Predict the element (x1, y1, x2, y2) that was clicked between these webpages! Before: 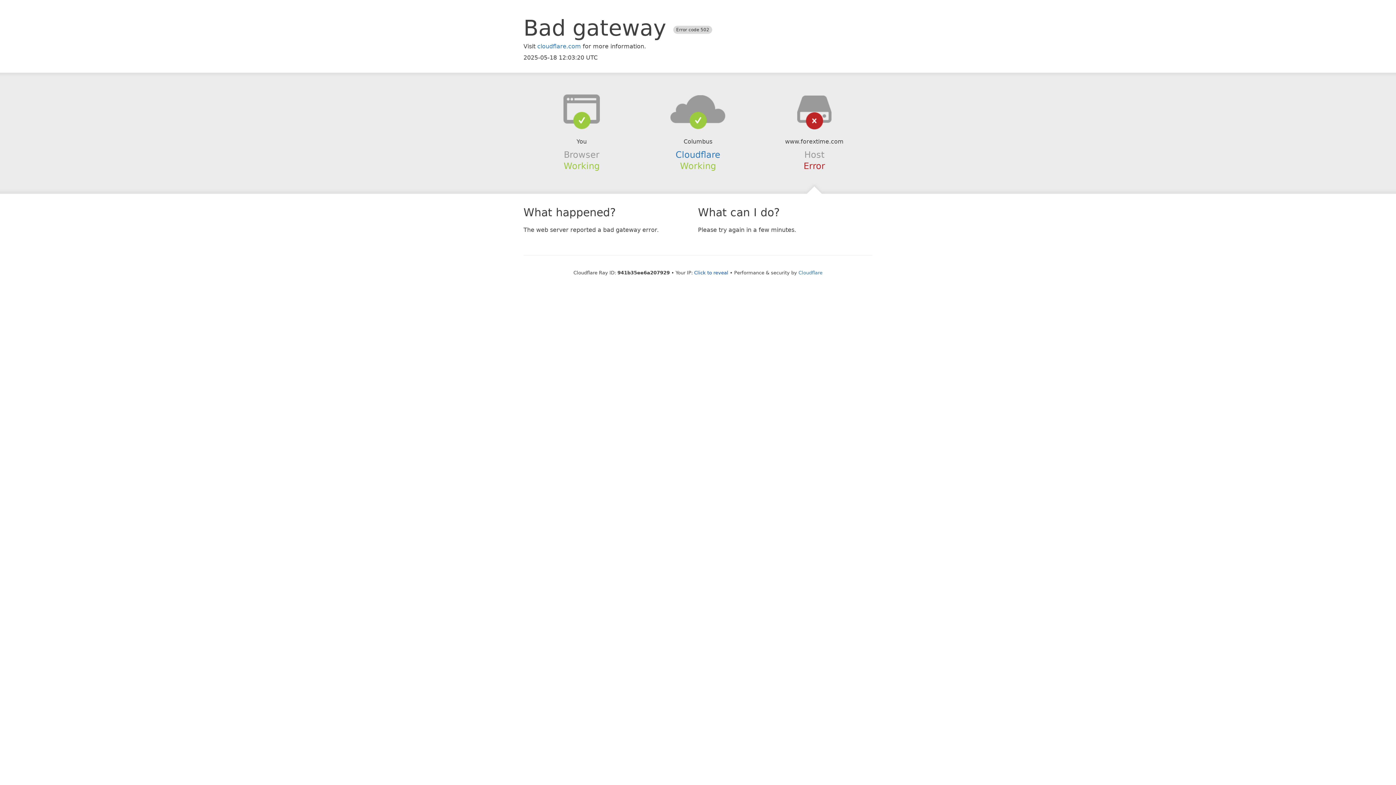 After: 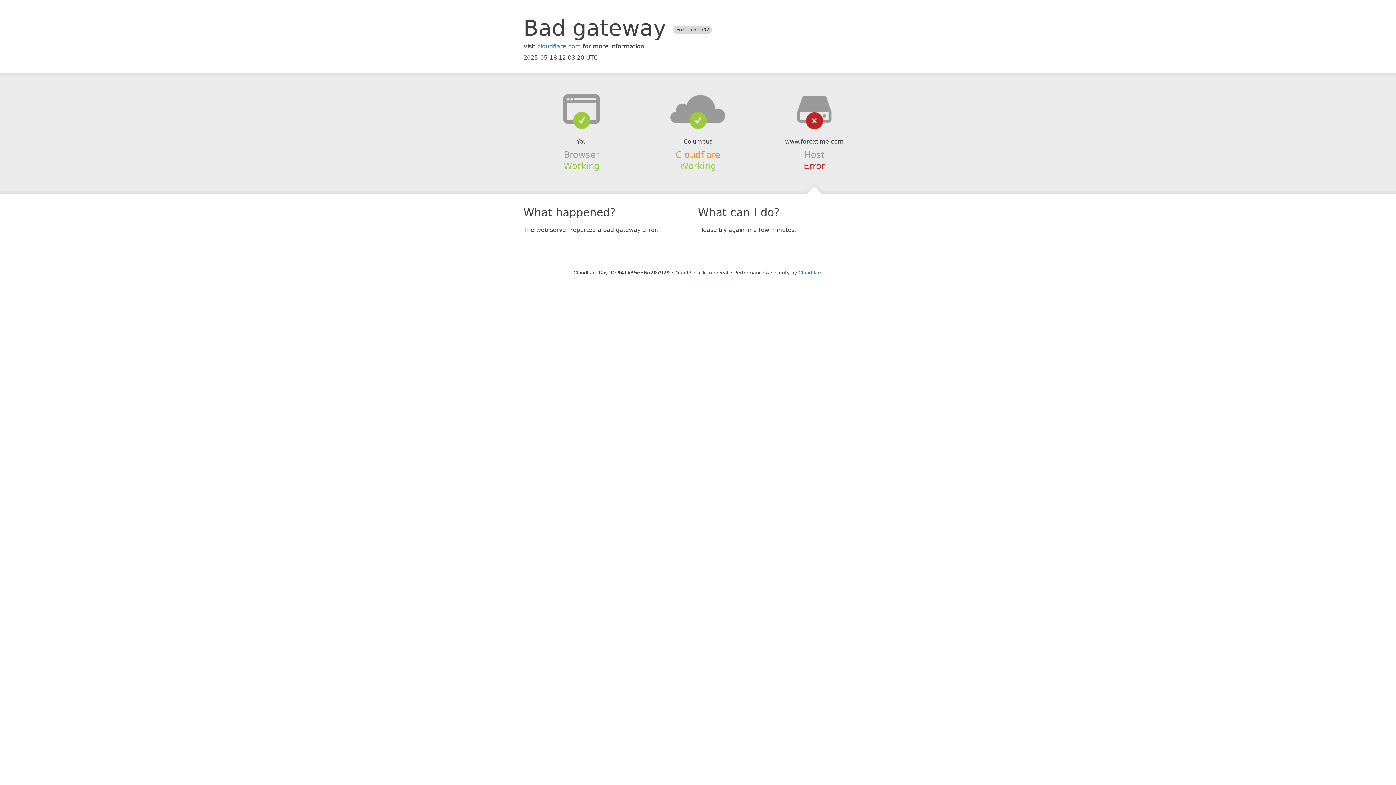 Action: label: Cloudflare bbox: (675, 149, 720, 159)